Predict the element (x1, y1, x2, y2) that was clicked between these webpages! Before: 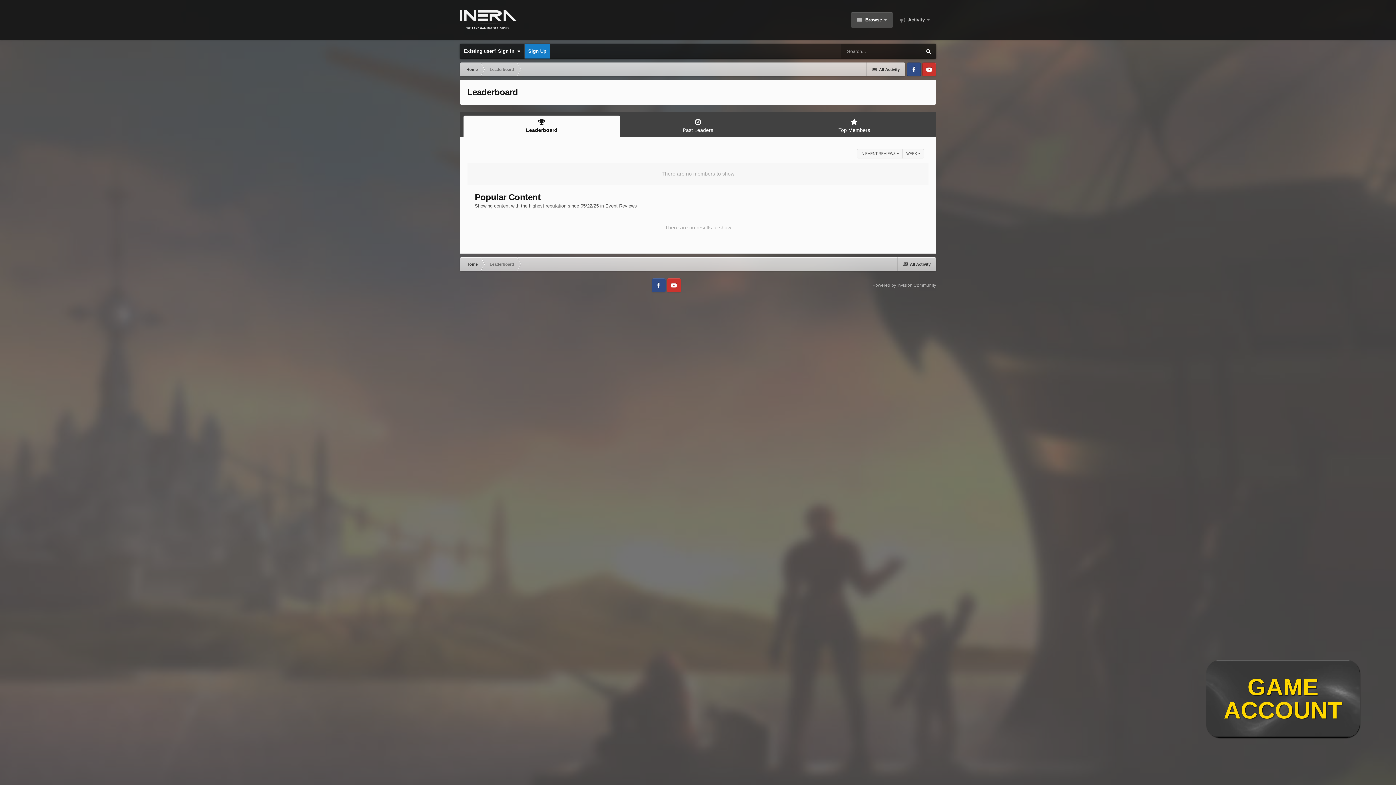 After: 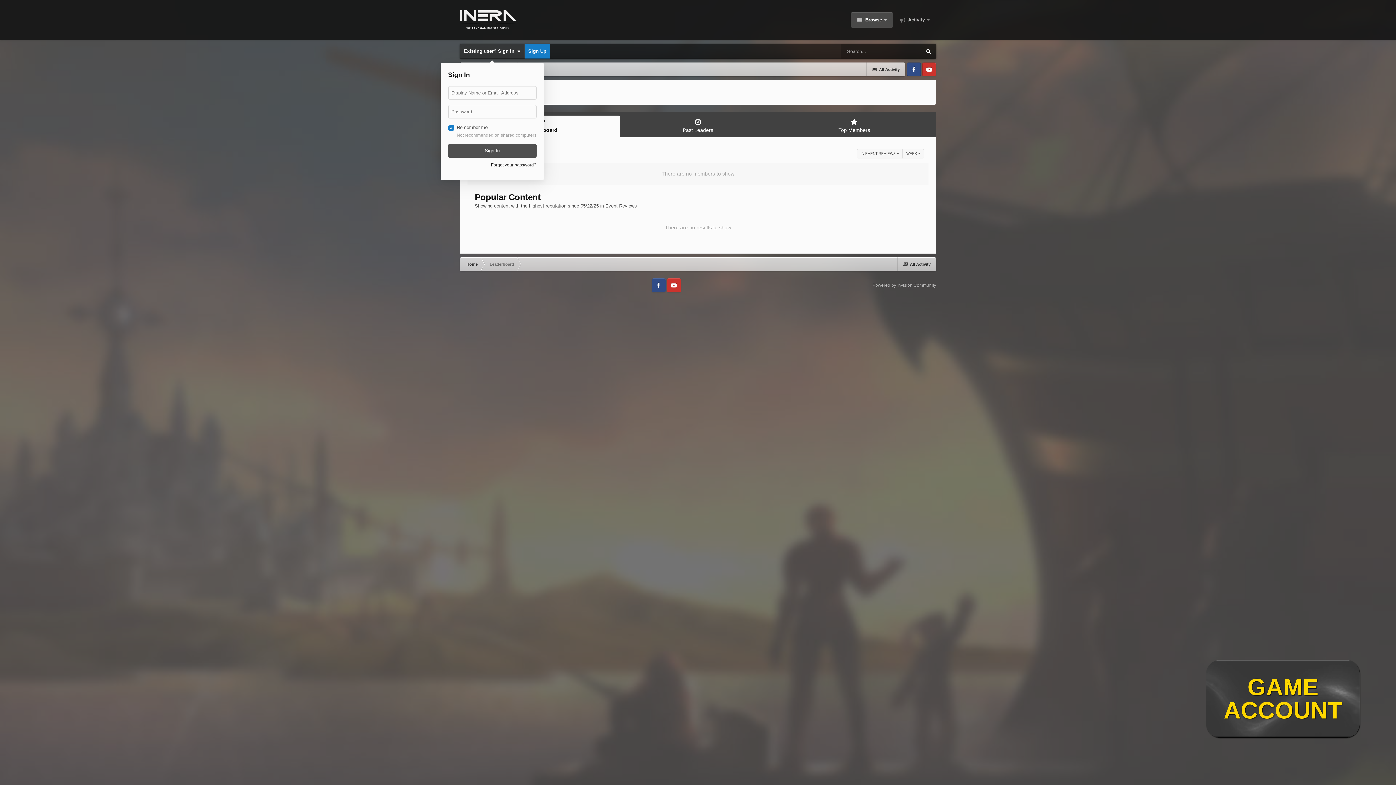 Action: bbox: (460, 44, 524, 58) label: Existing user? Sign In  